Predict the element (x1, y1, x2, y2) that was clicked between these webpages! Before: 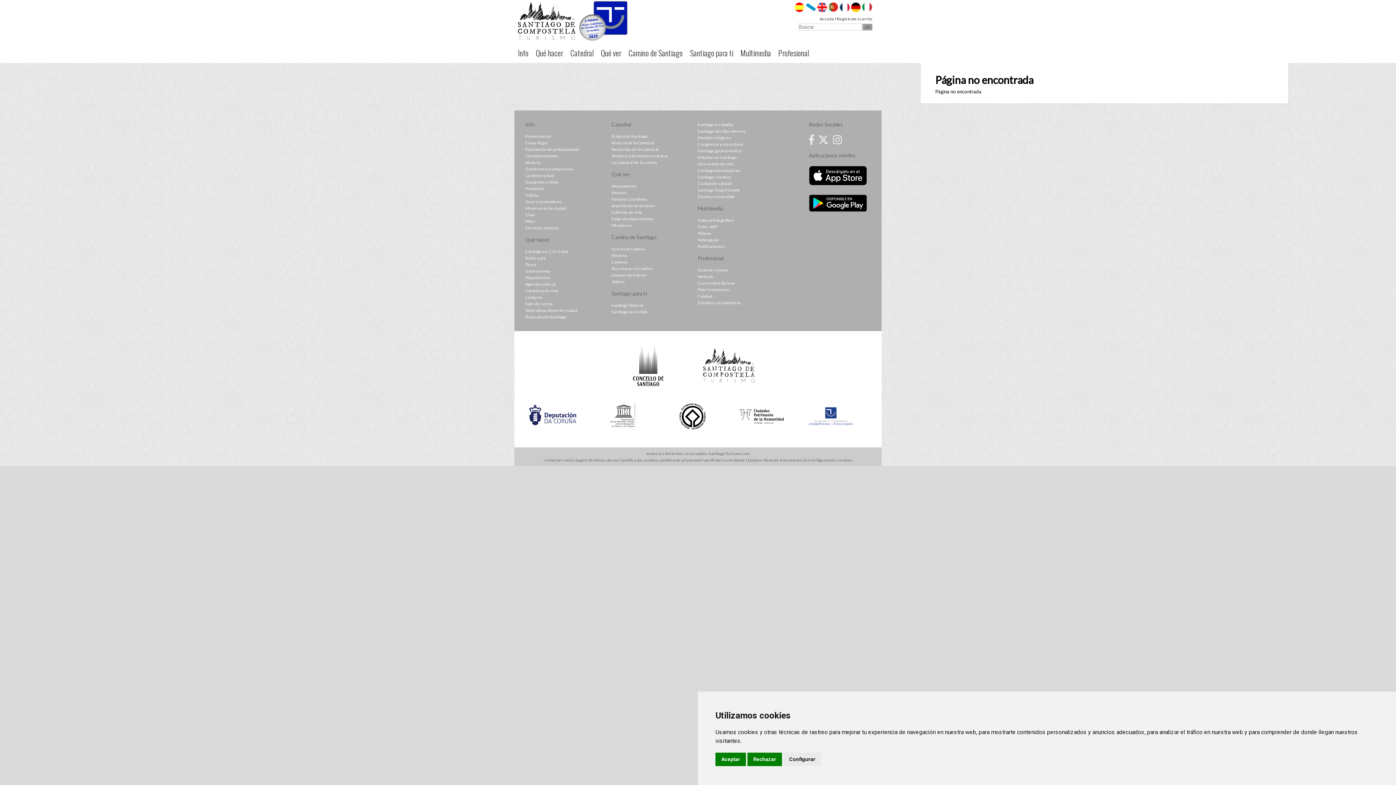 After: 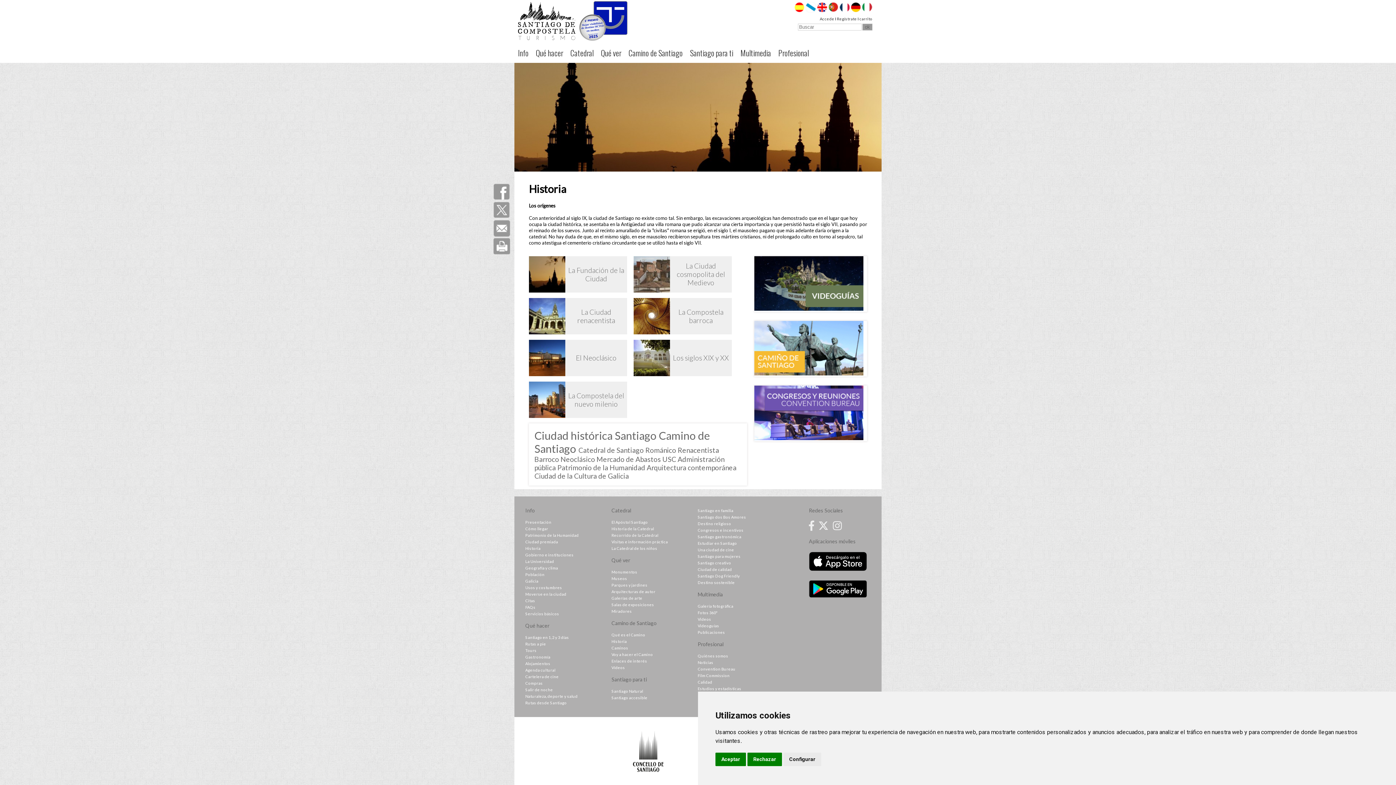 Action: label: Historia bbox: (525, 160, 540, 164)